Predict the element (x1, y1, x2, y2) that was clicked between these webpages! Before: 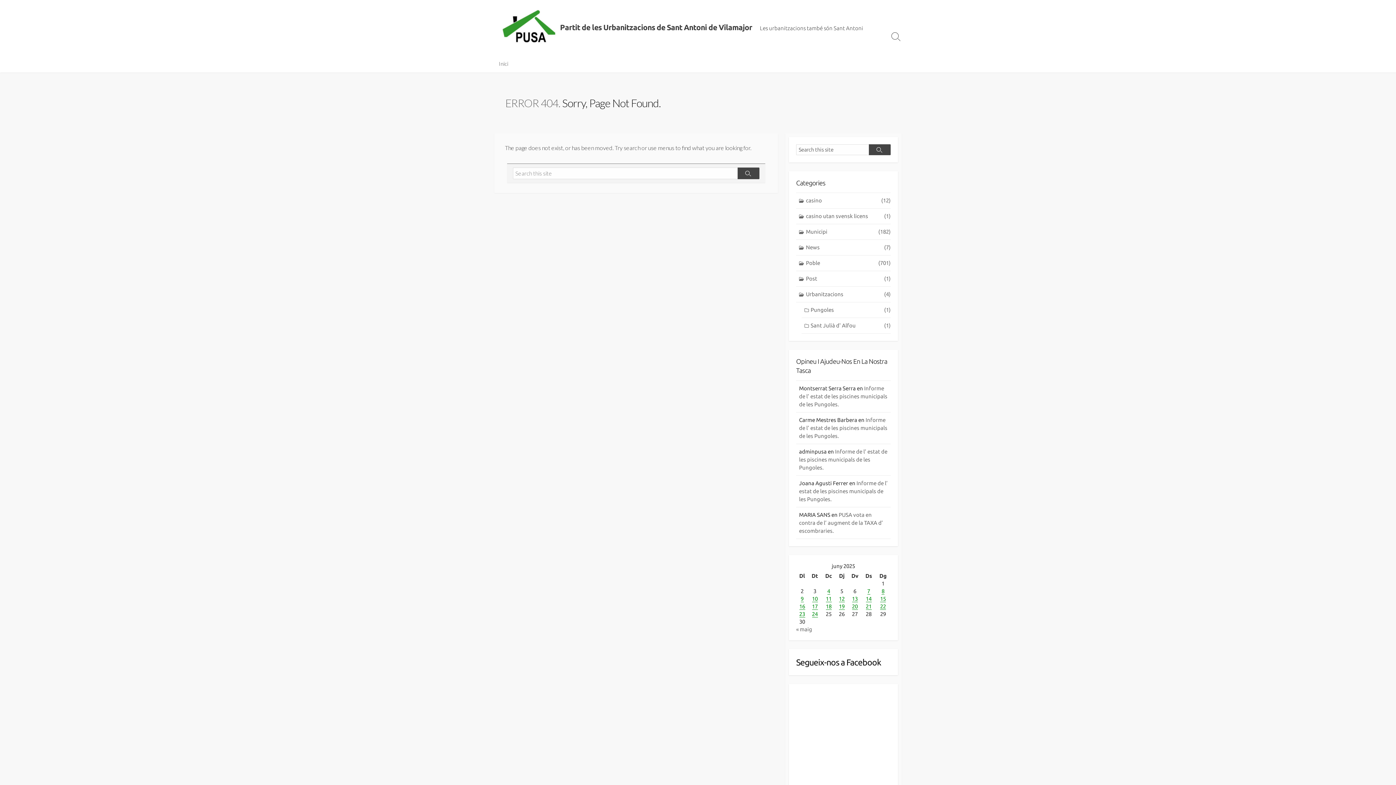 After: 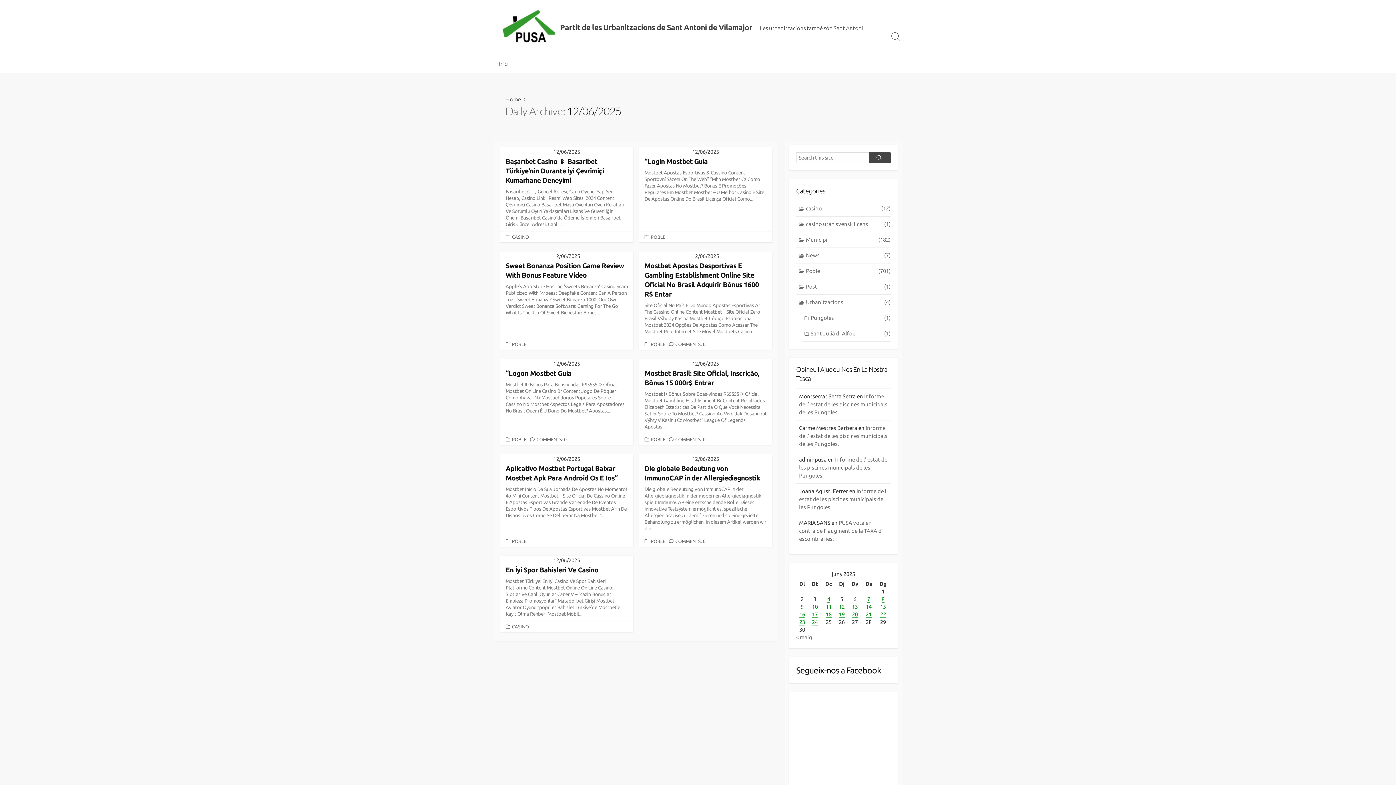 Action: bbox: (839, 595, 844, 602) label: Entrades publicades el 12 de June de 2025